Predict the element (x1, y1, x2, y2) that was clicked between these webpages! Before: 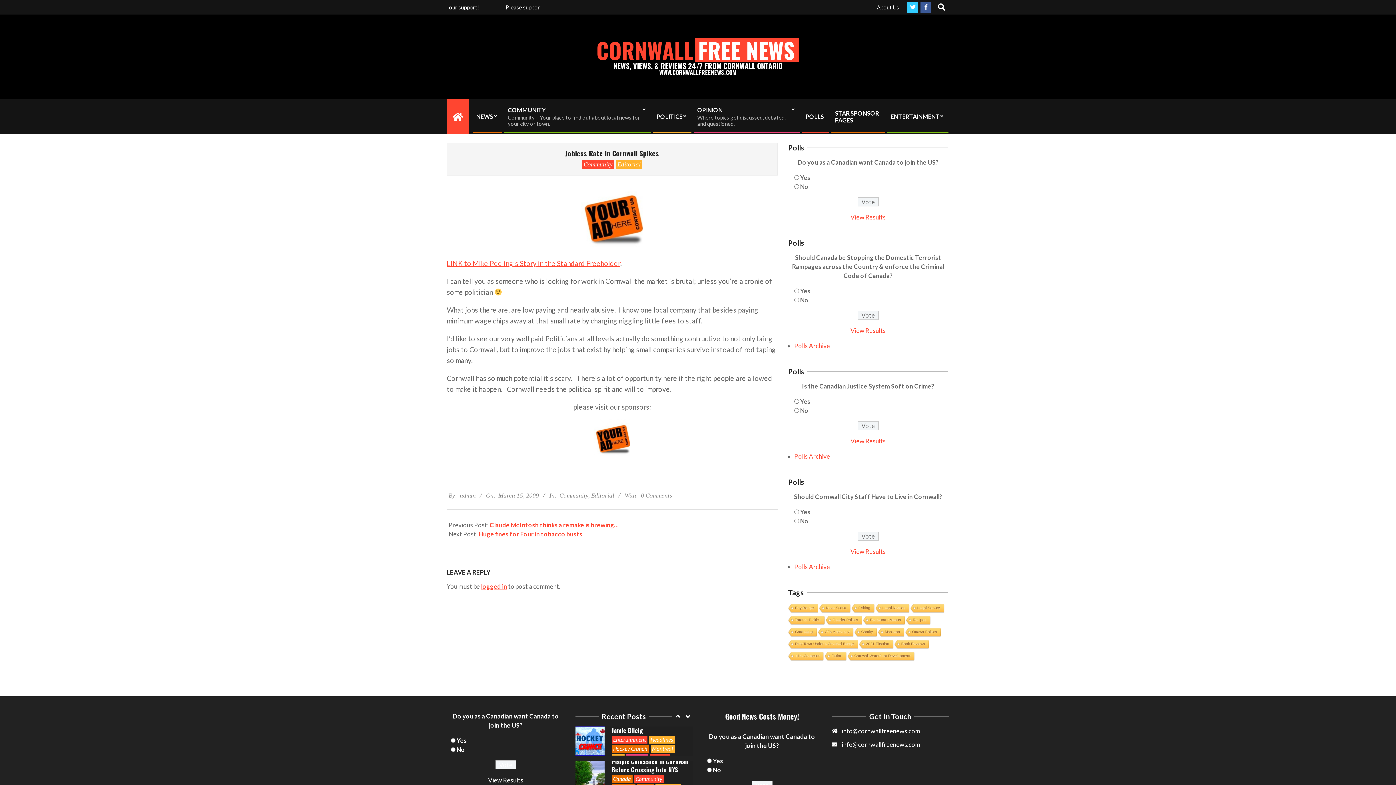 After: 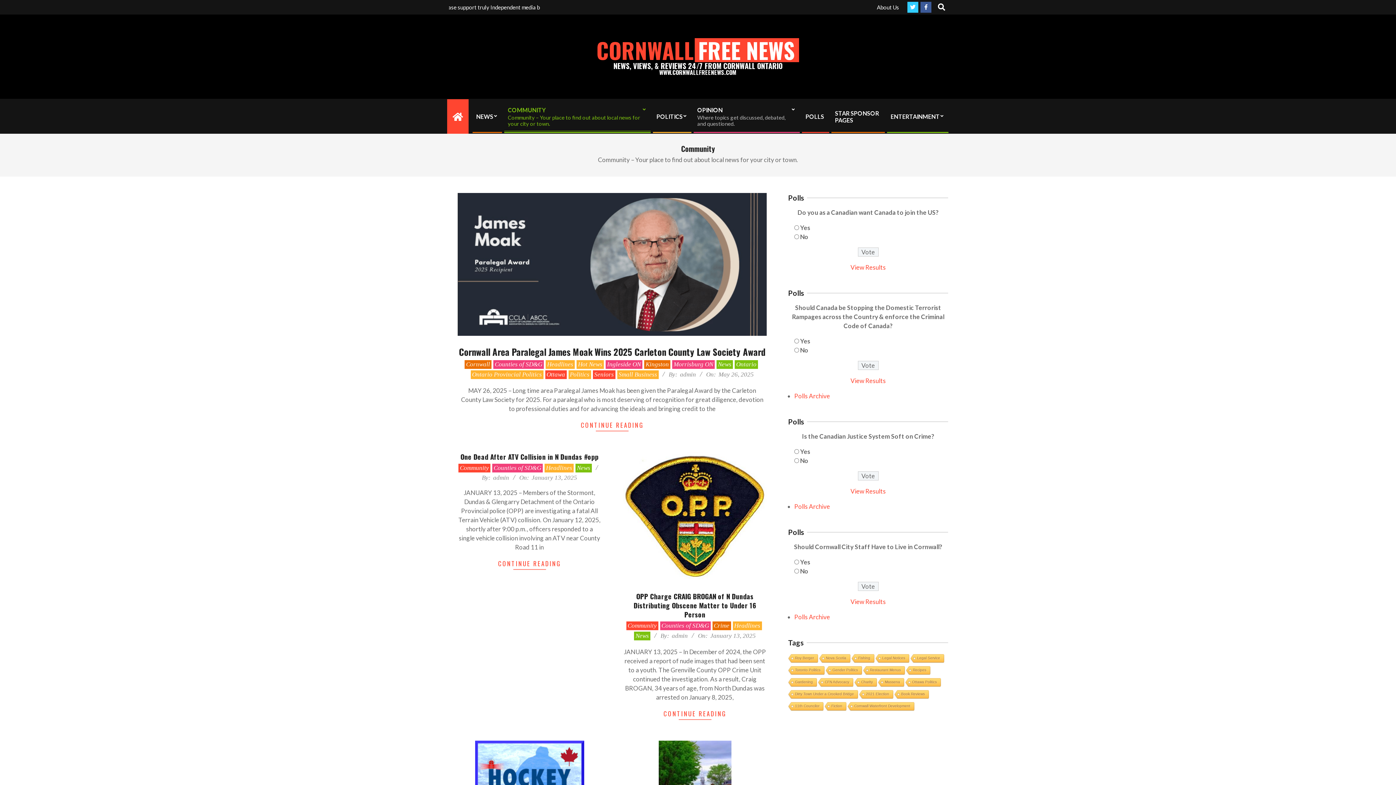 Action: bbox: (582, 160, 614, 169) label: Community